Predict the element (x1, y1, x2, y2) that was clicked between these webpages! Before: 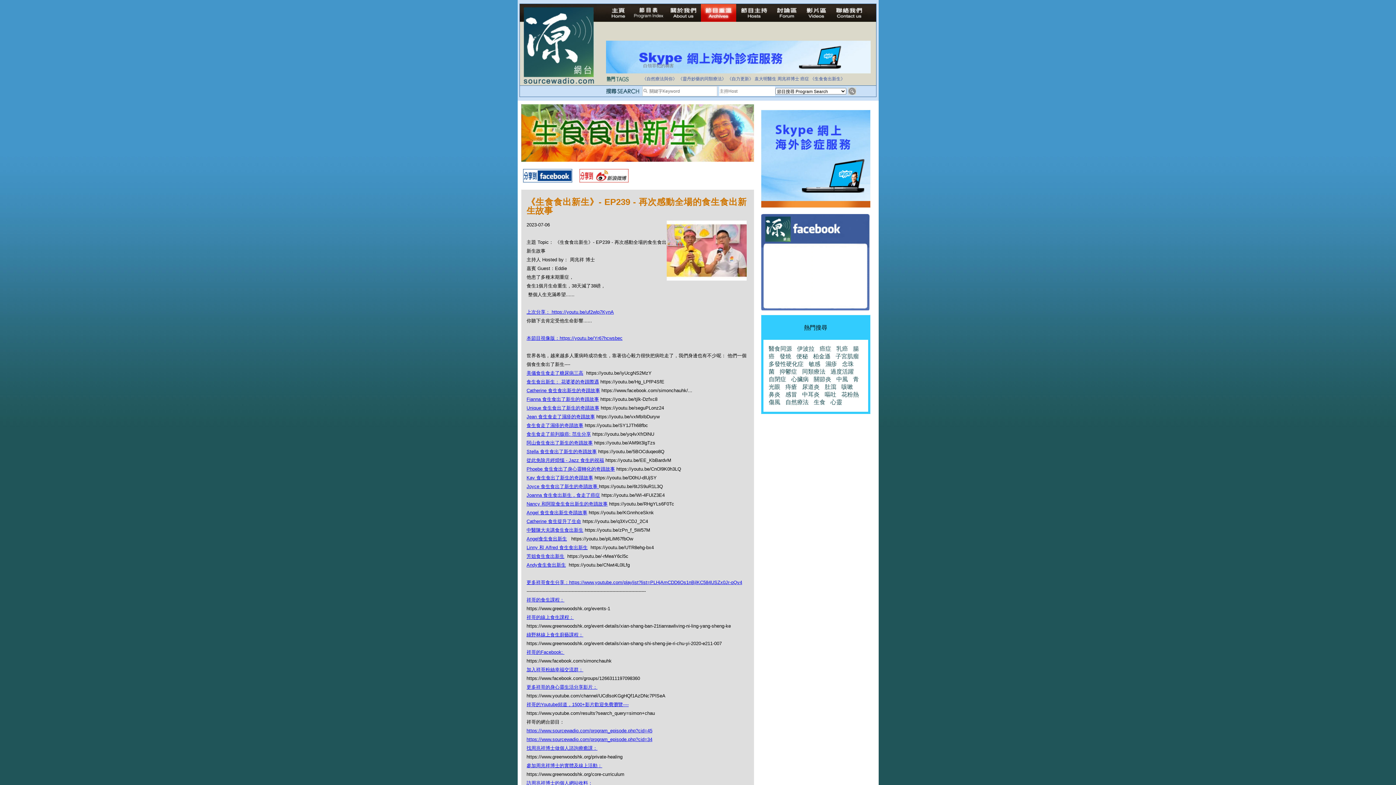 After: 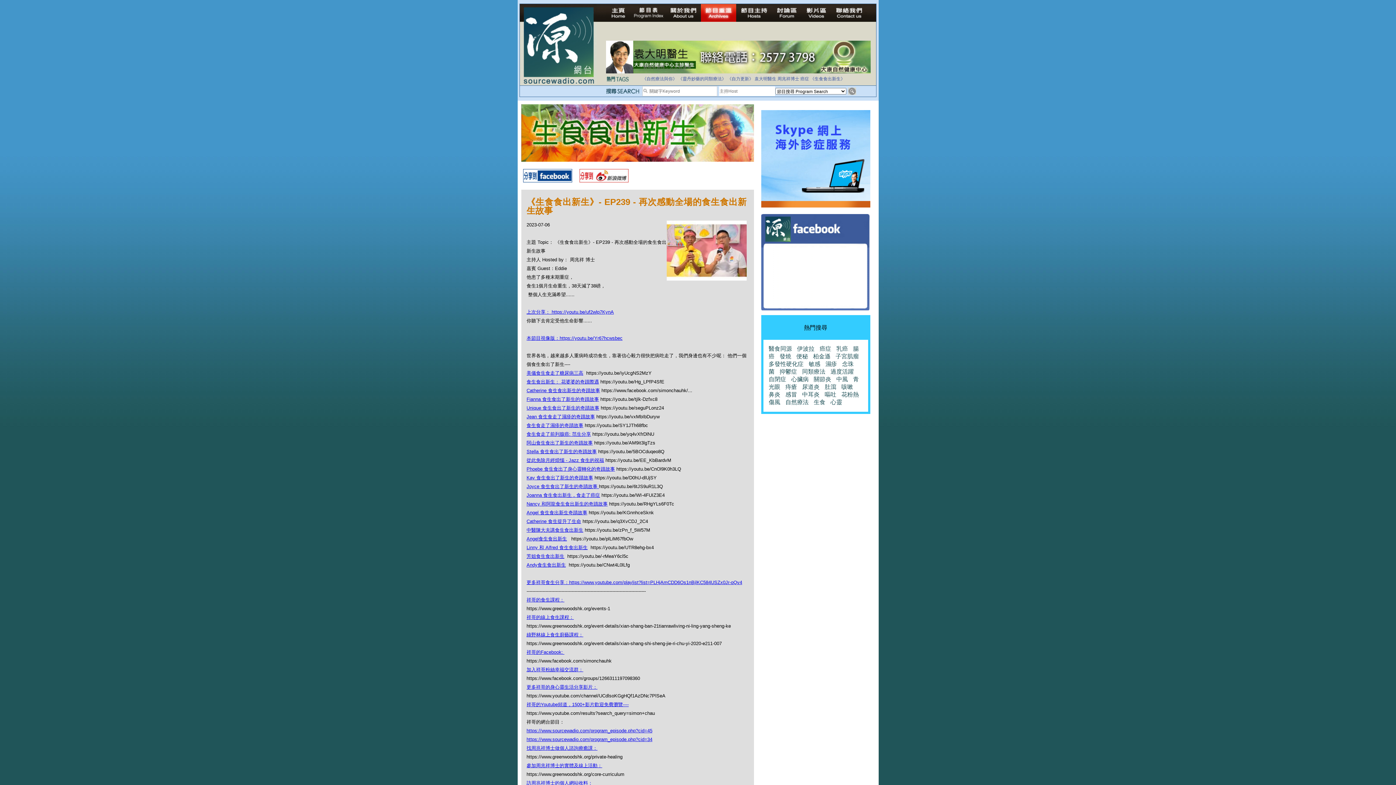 Action: bbox: (526, 449, 596, 454) label: Stella 食生食出了新生的奇蹟故事